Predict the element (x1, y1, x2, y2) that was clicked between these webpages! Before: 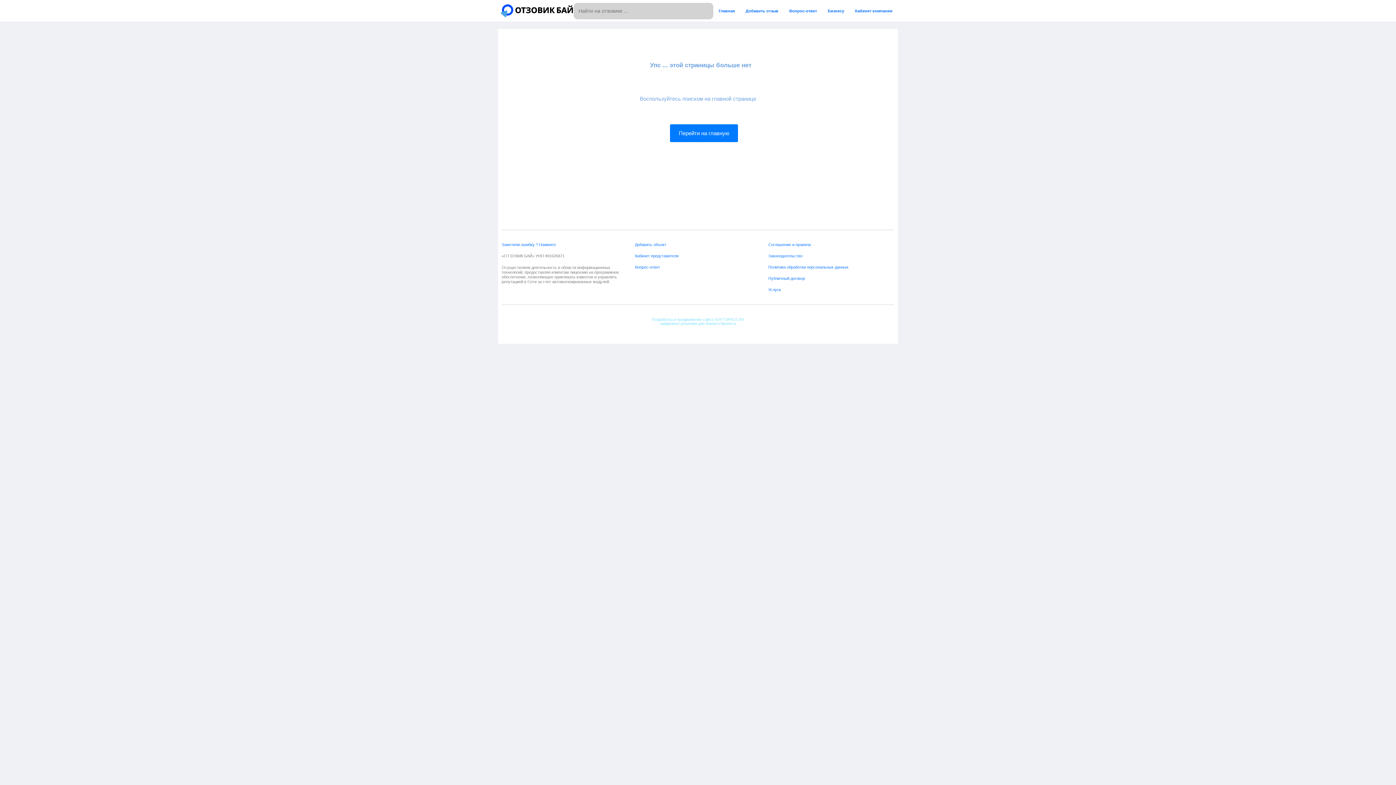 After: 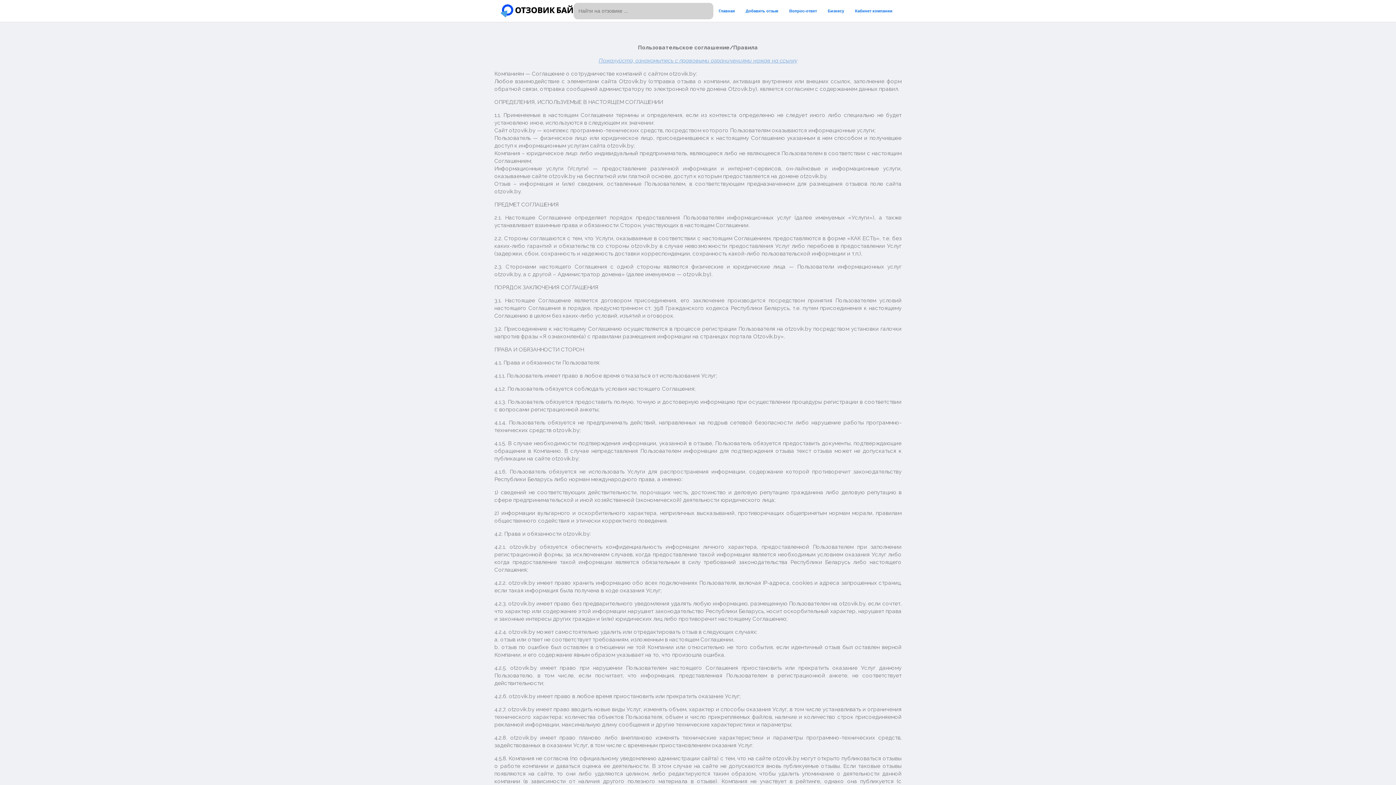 Action: bbox: (768, 242, 811, 246) label: Соглашение и правила